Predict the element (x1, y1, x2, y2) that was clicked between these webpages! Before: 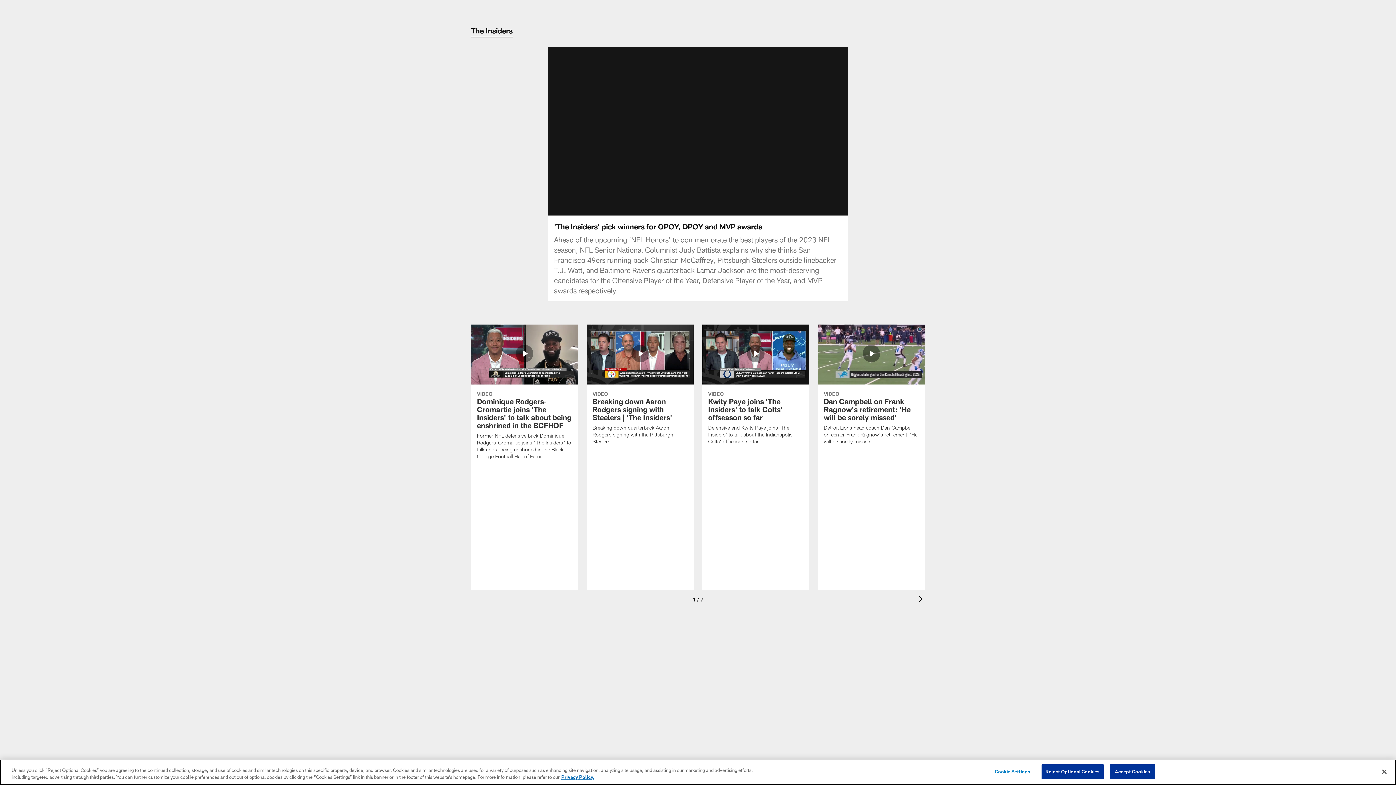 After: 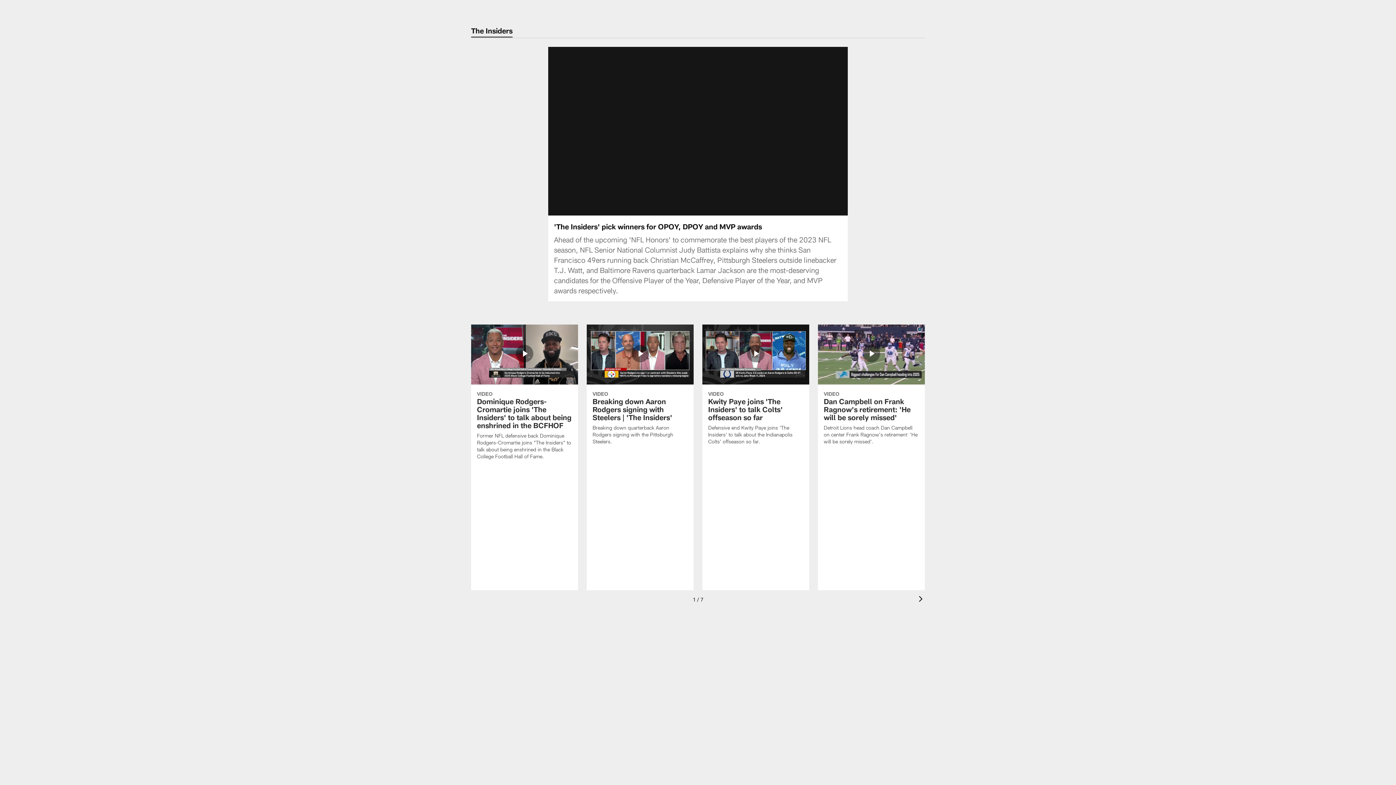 Action: label: Close bbox: (1376, 764, 1392, 780)